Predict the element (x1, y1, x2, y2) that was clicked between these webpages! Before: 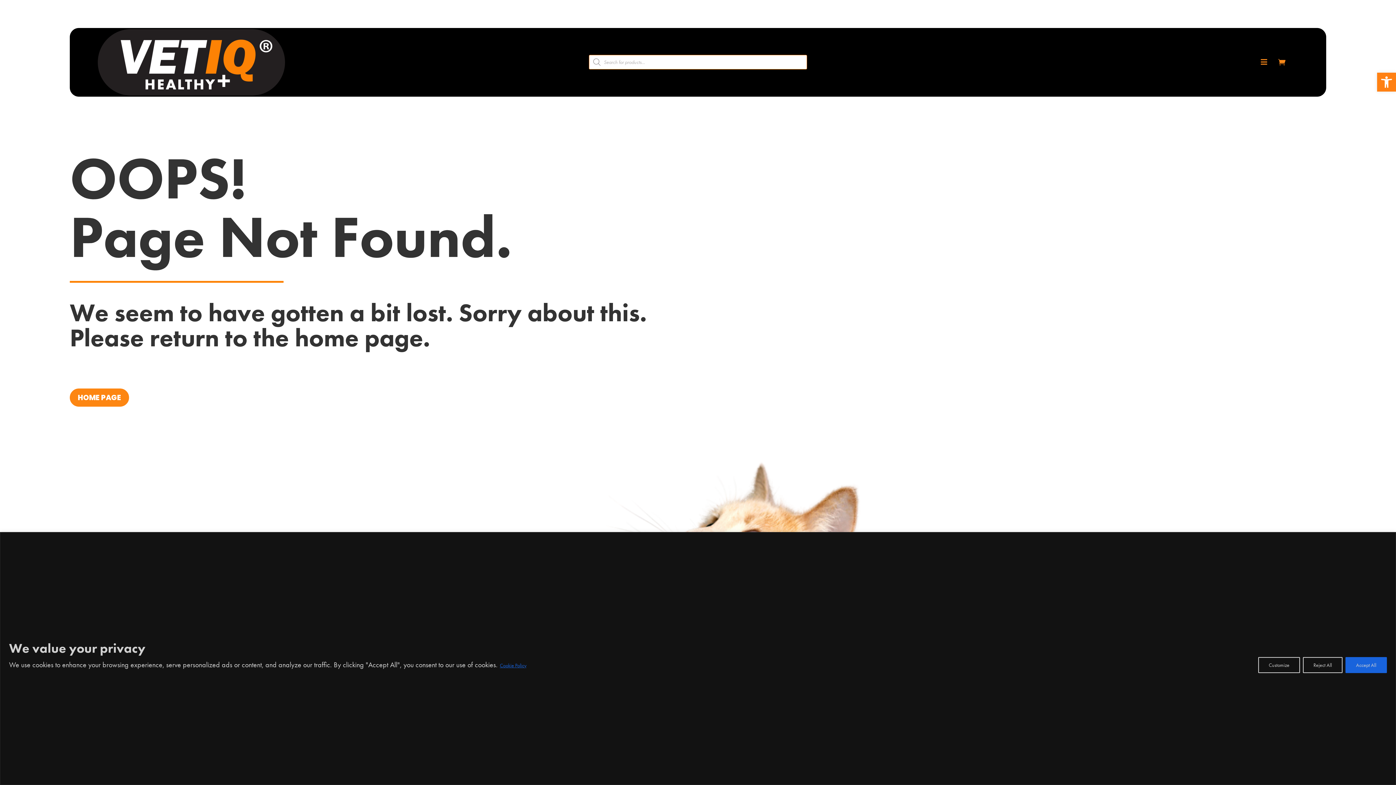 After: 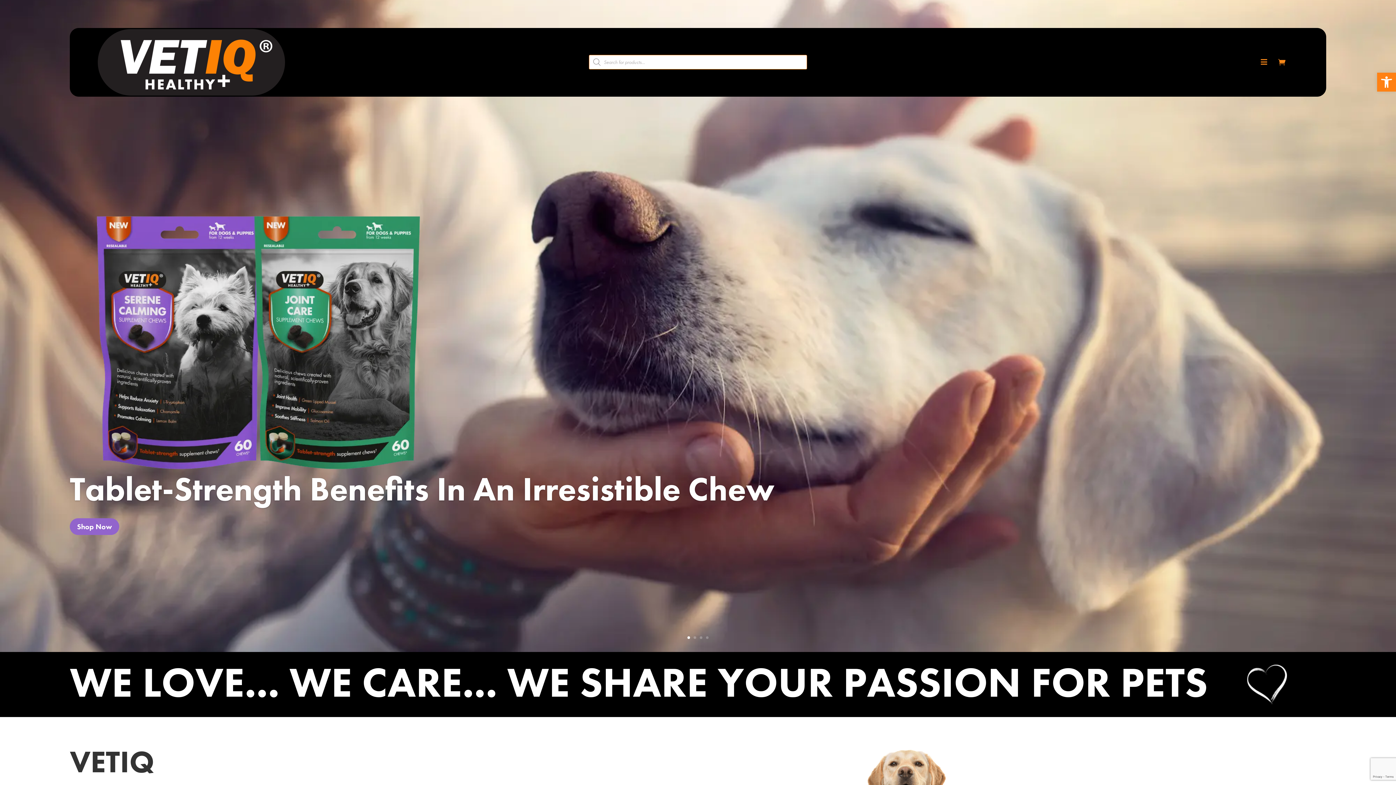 Action: bbox: (69, 388, 129, 406) label: HOME PAGE